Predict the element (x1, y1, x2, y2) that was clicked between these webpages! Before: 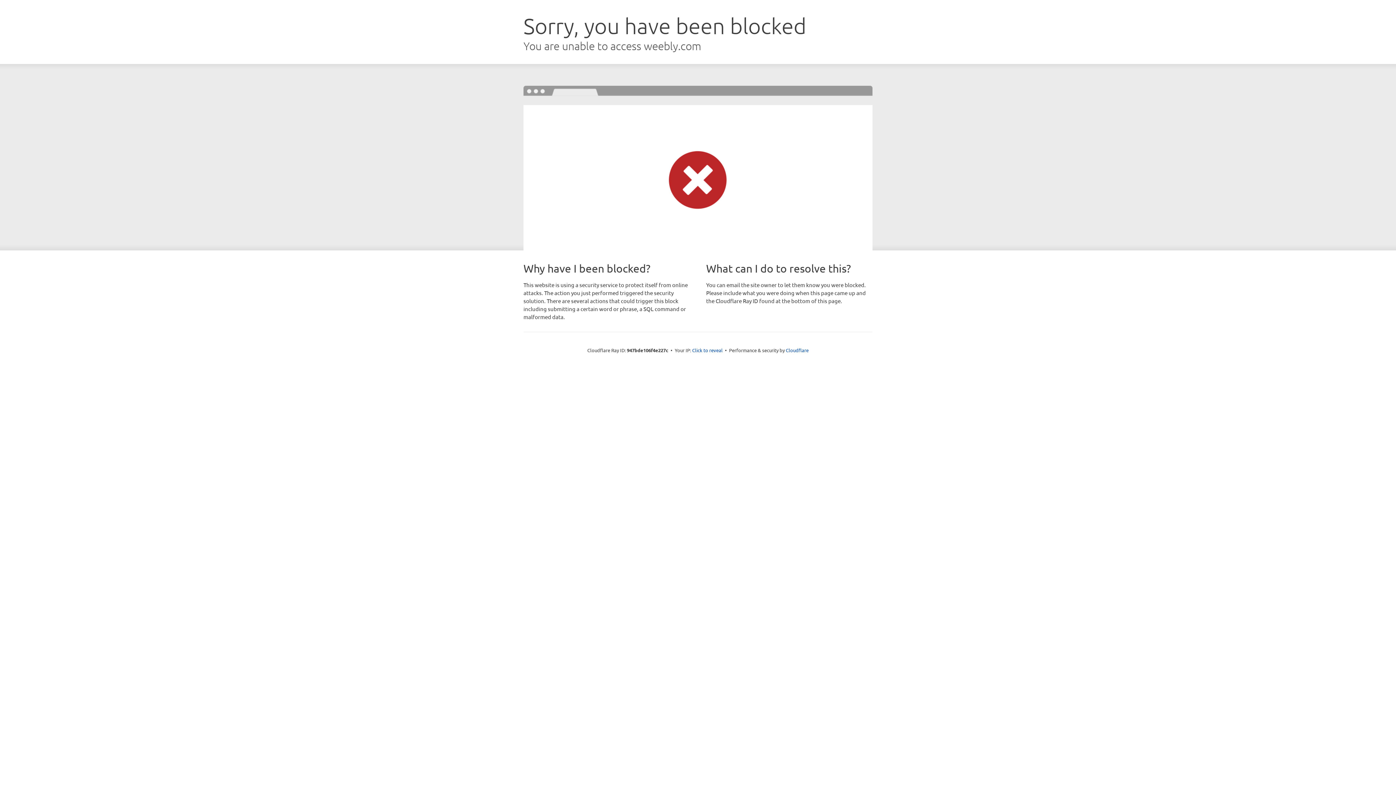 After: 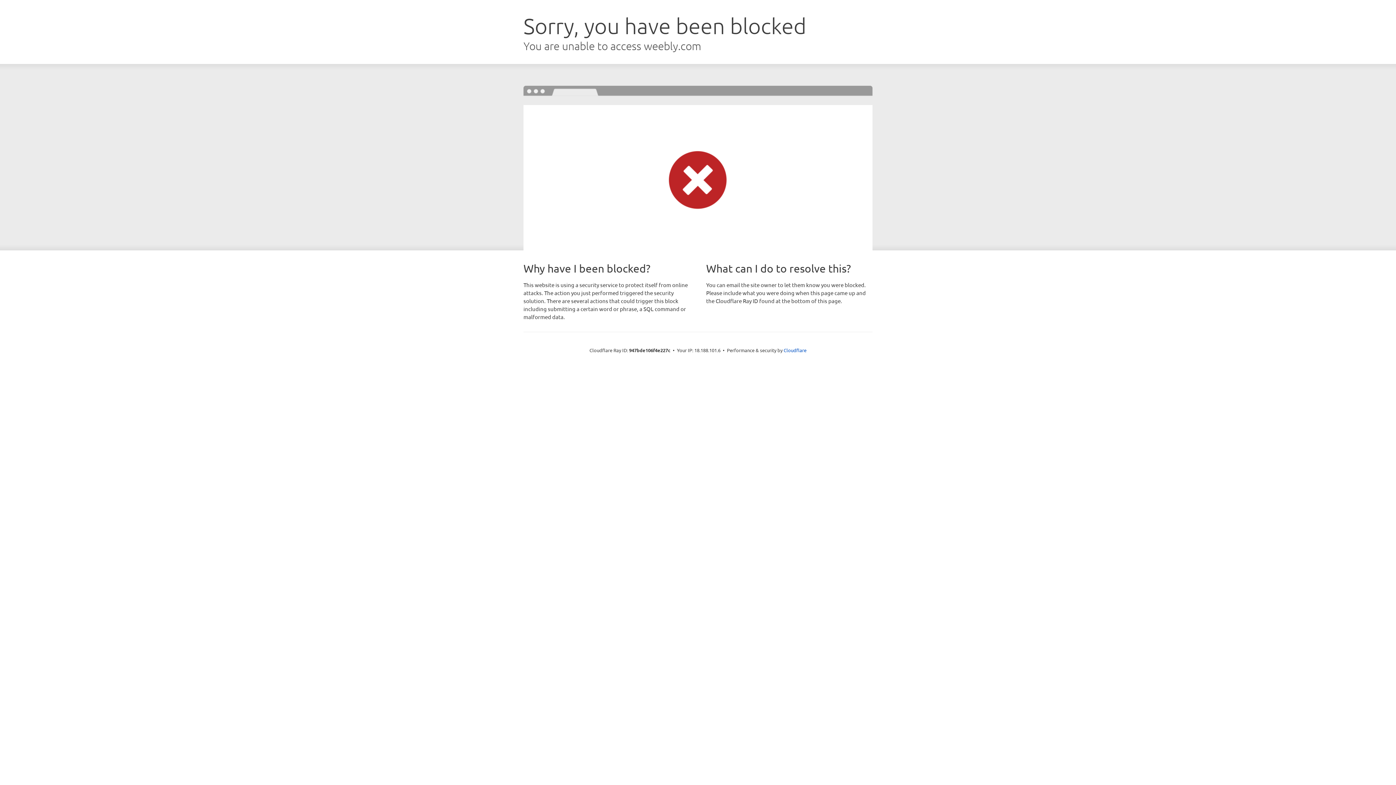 Action: label: Click to reveal bbox: (692, 346, 722, 353)